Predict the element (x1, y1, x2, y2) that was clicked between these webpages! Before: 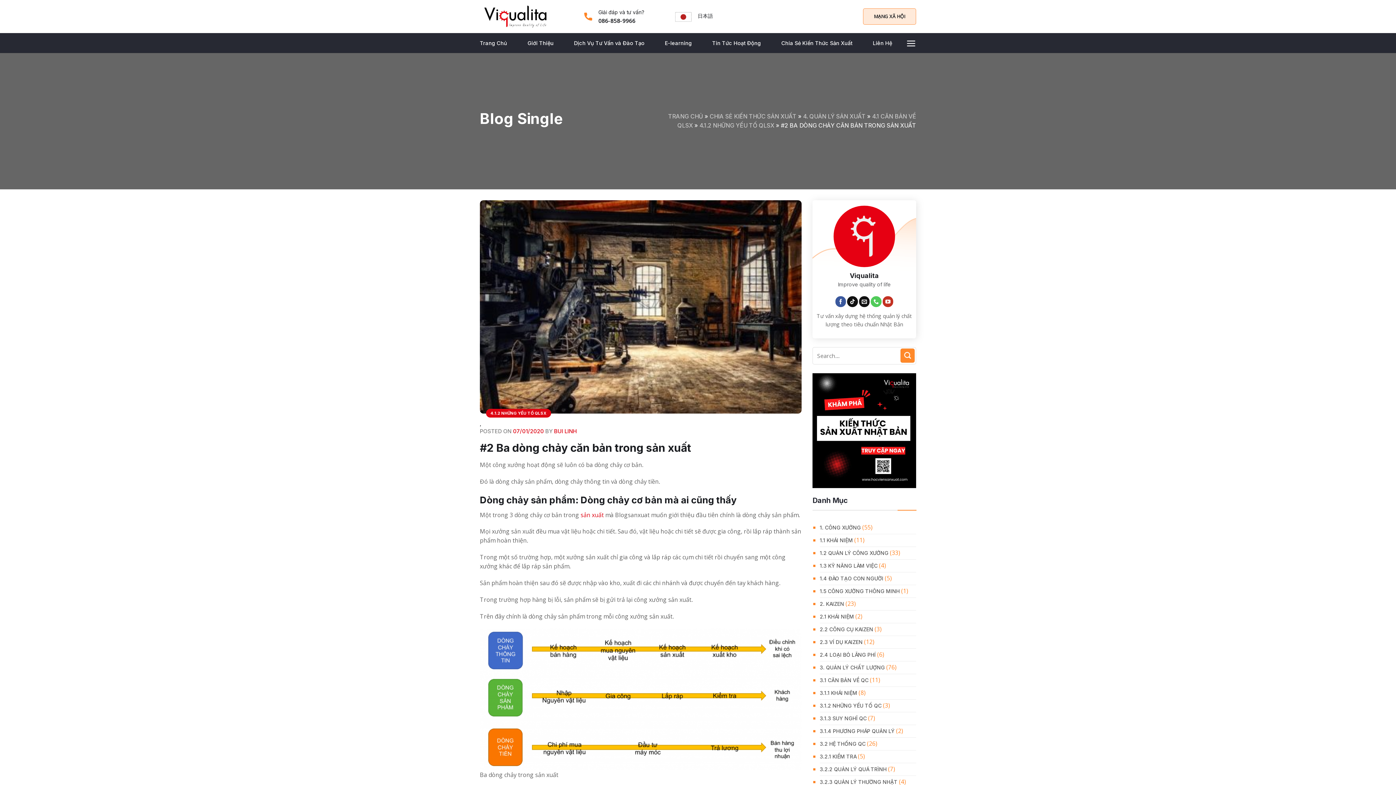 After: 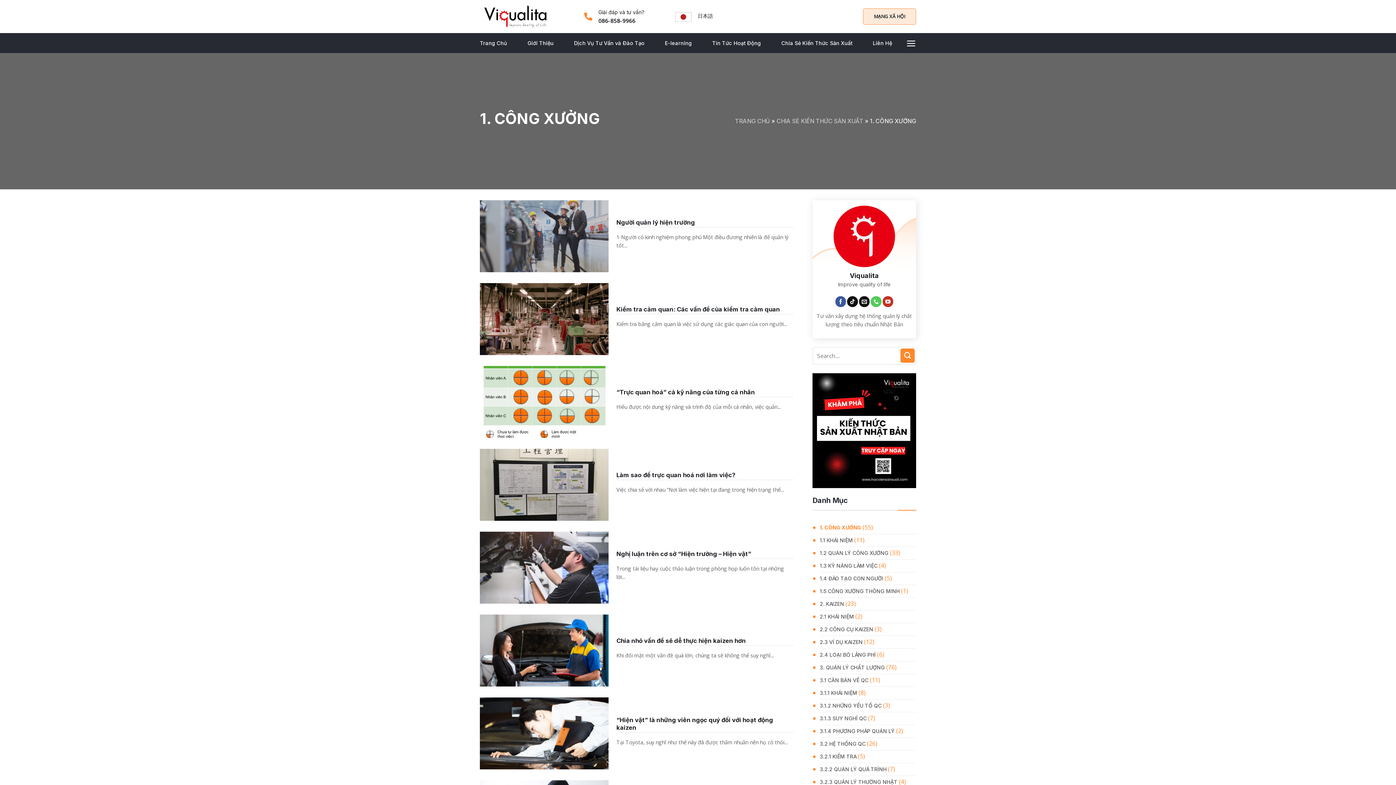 Action: label: 1. CÔNG XƯỞNG bbox: (820, 521, 861, 534)